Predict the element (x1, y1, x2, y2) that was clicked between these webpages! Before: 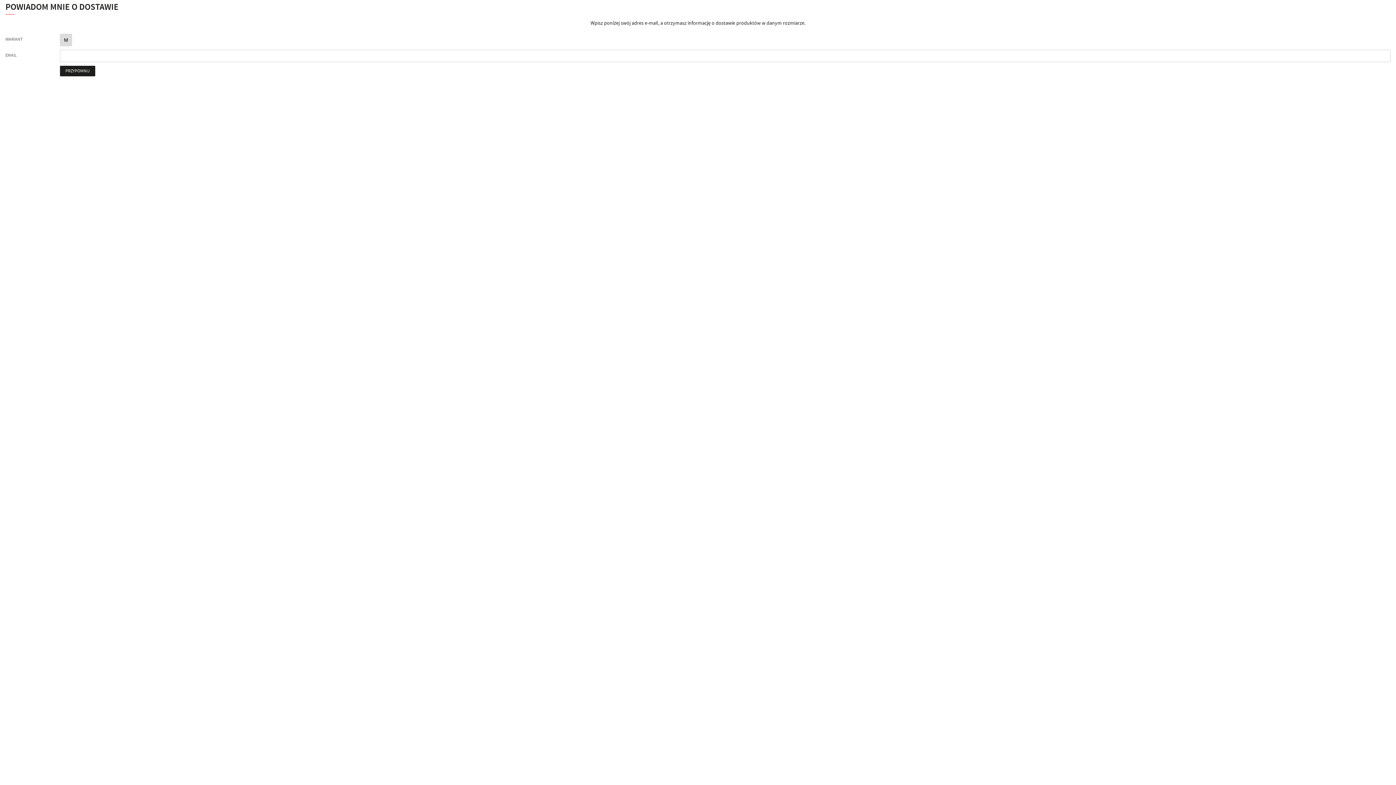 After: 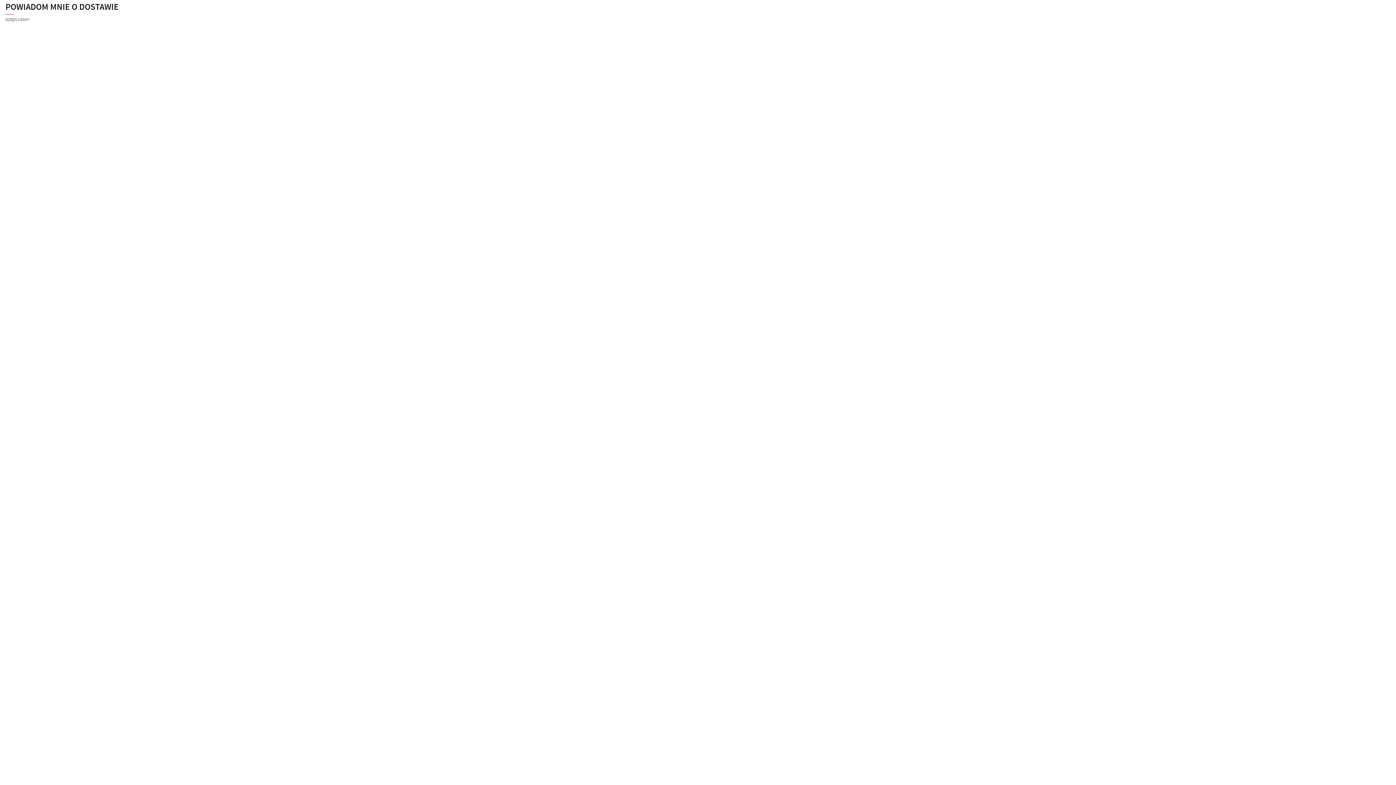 Action: label: PRZYPOMNIJ bbox: (60, 65, 95, 76)